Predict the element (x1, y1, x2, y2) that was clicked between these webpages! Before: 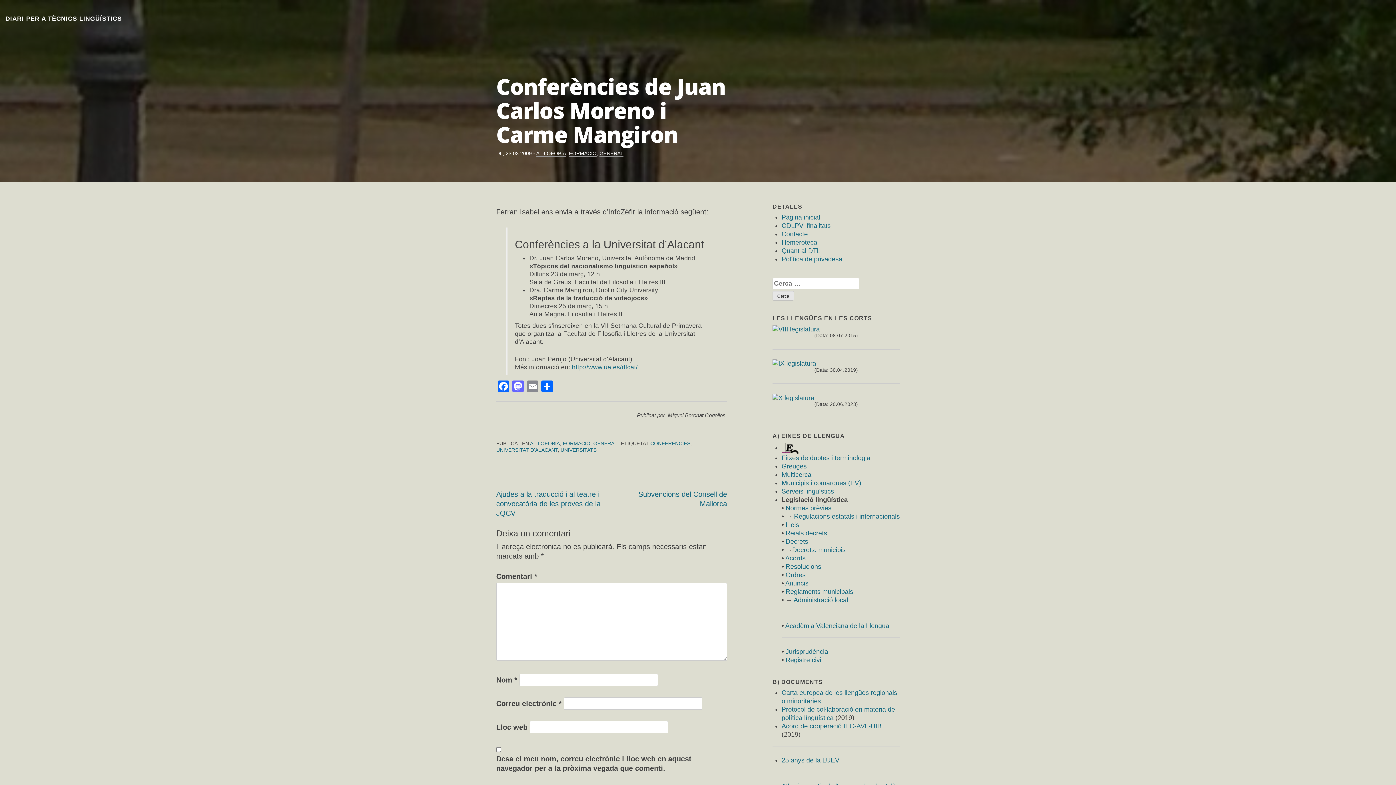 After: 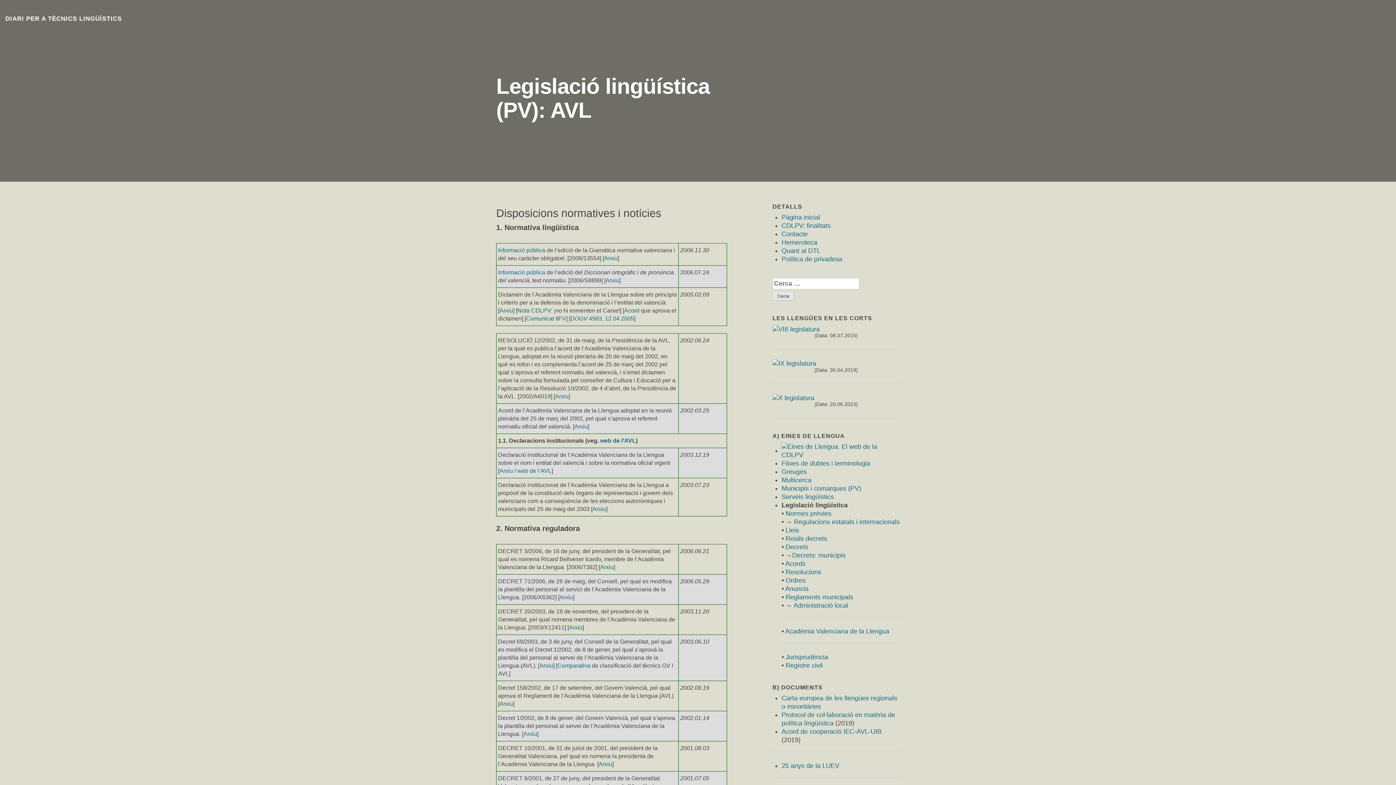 Action: bbox: (785, 622, 889, 629) label: Acadèmia Valenciana de la Llengua